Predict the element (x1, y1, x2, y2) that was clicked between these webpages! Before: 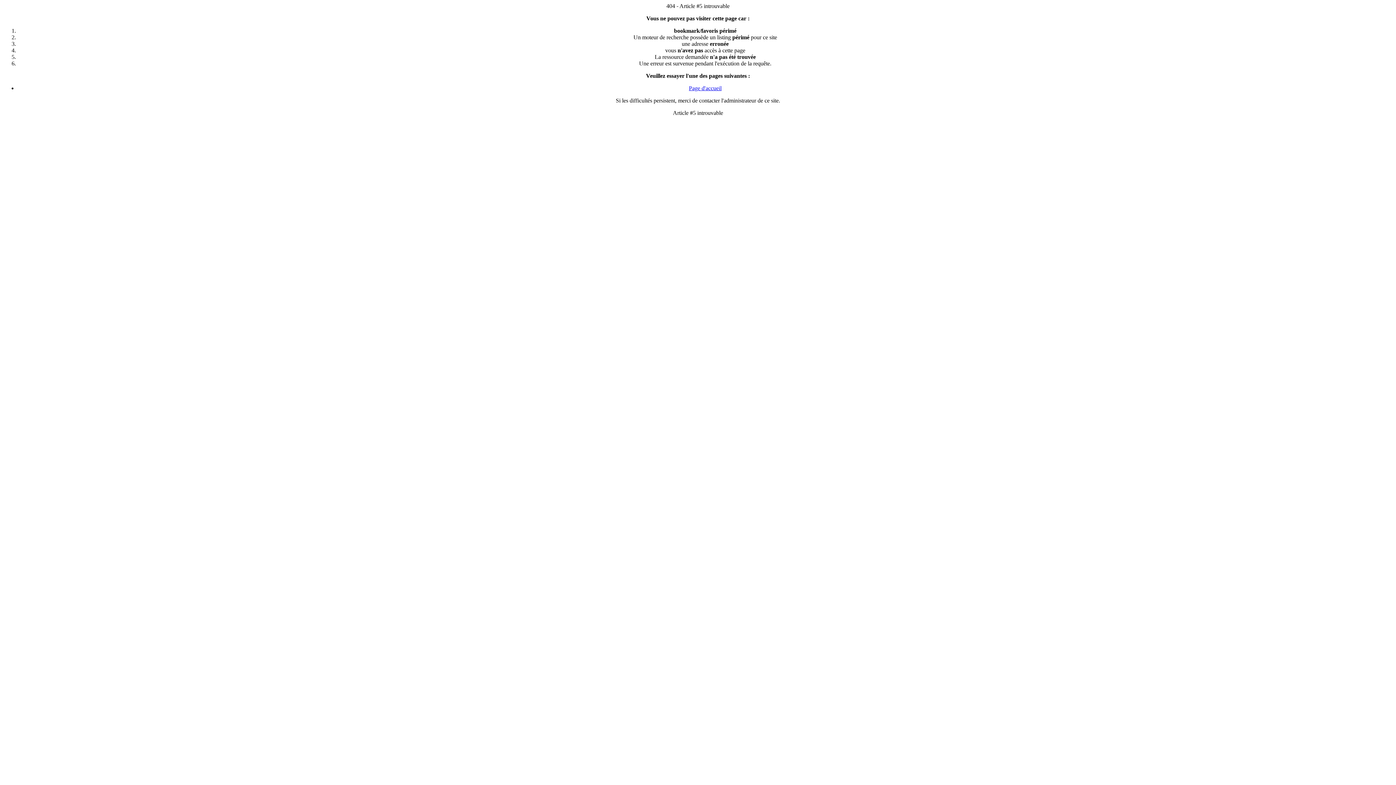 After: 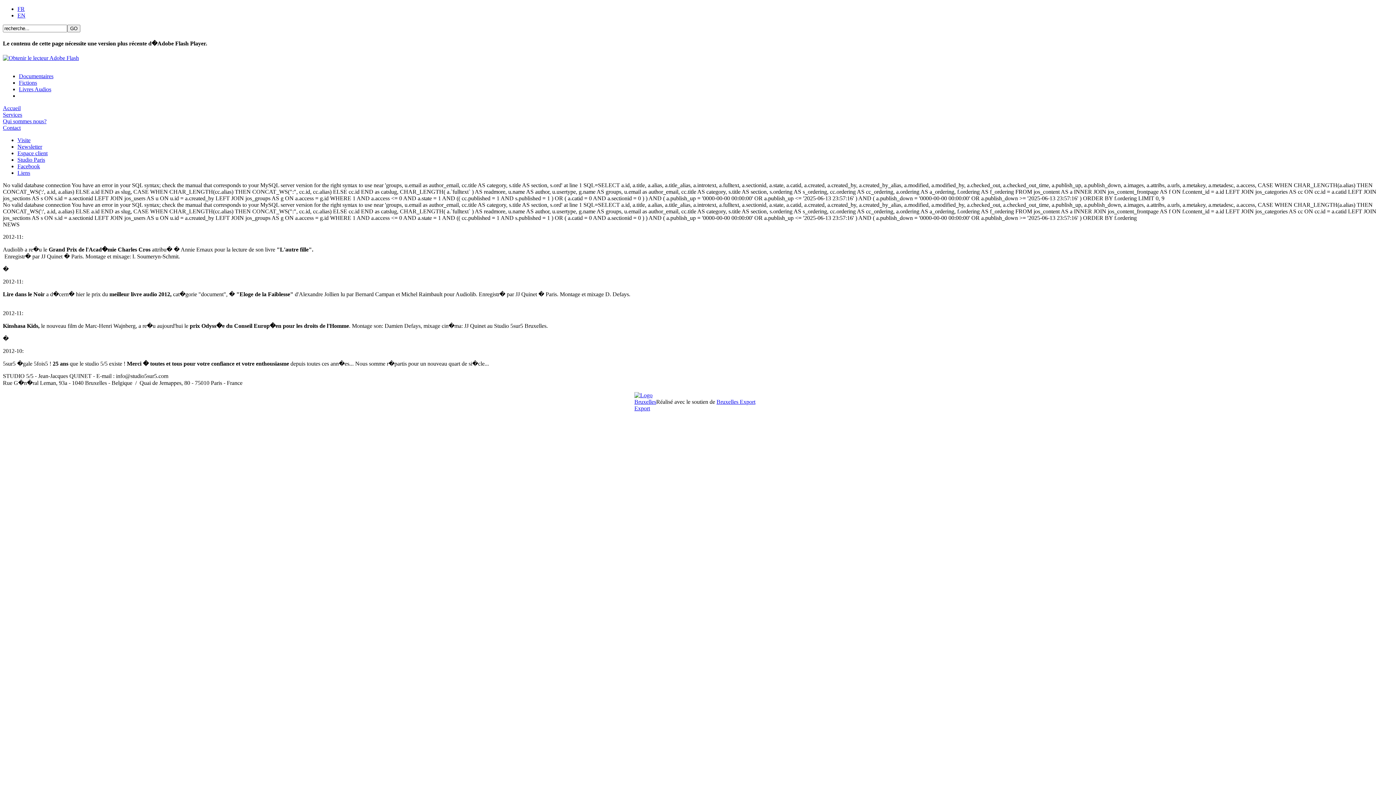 Action: label: Page d'accueil bbox: (689, 85, 721, 91)